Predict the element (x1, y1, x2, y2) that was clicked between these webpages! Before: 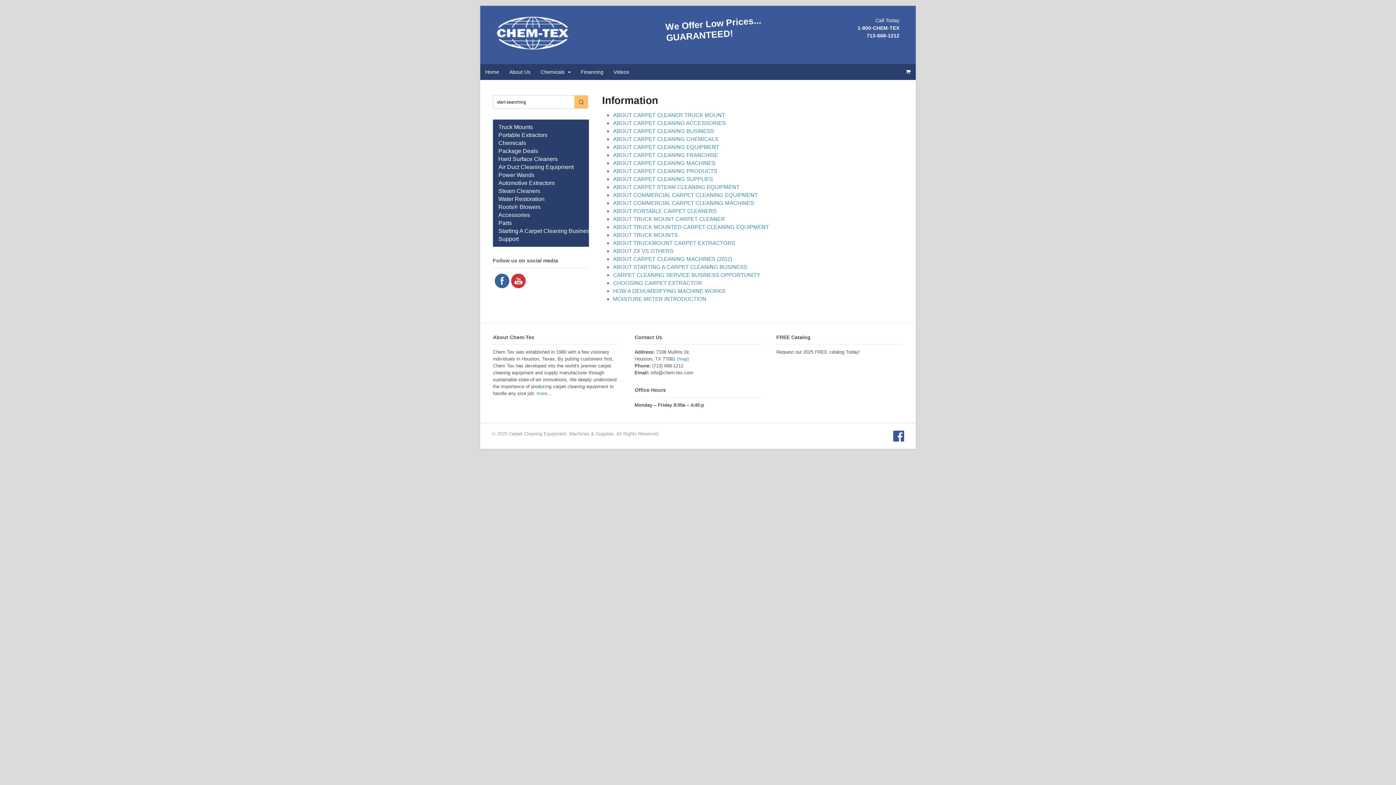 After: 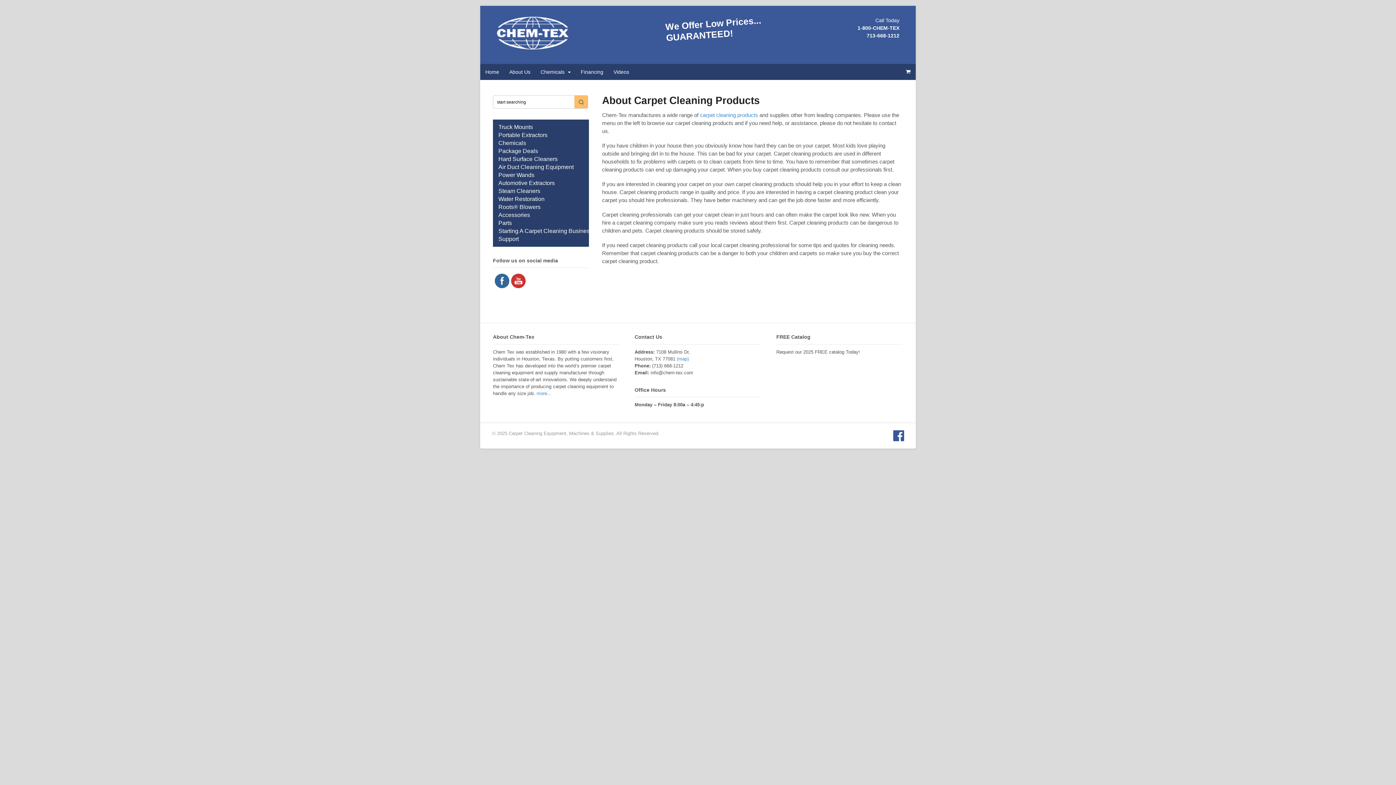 Action: label: ABOUT CARPET CLEANING PRODUCTS bbox: (613, 168, 717, 174)